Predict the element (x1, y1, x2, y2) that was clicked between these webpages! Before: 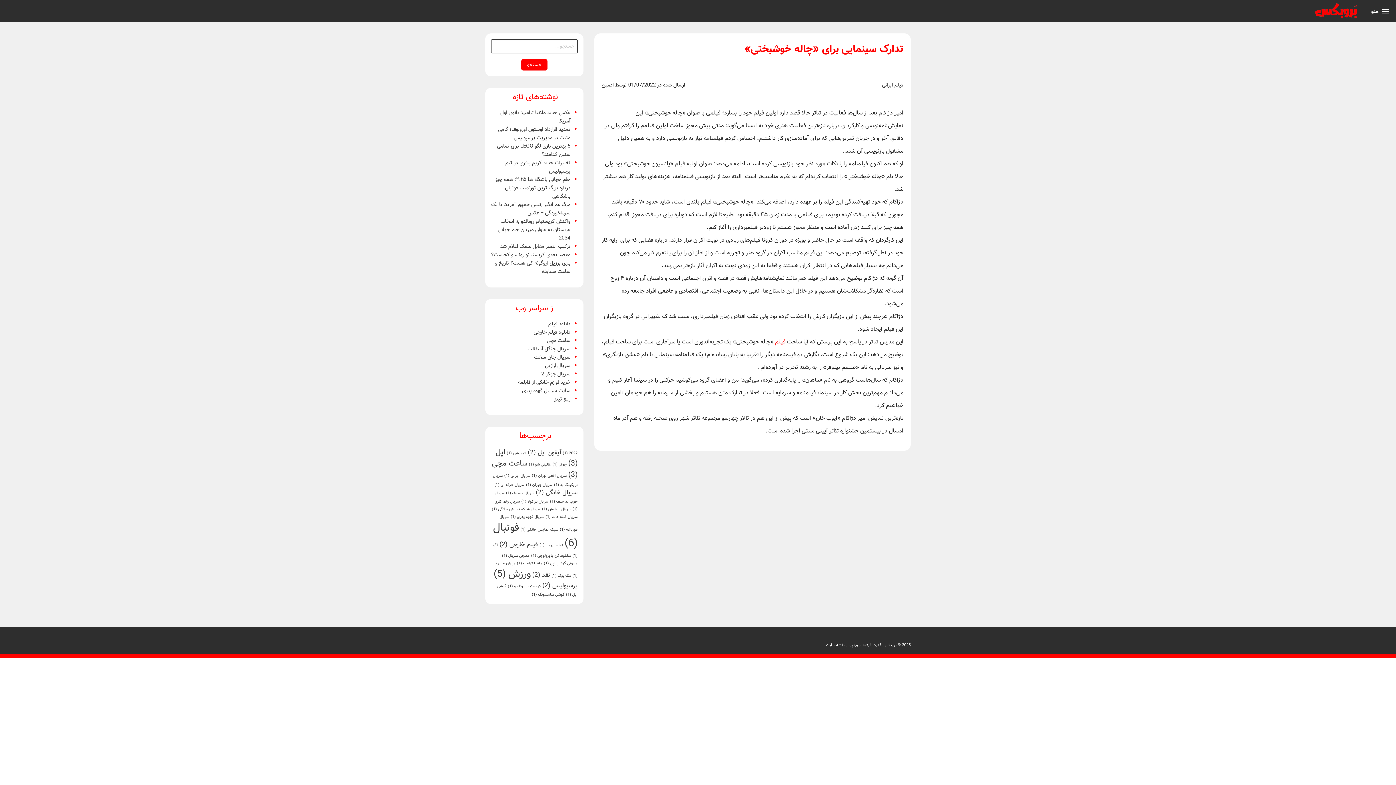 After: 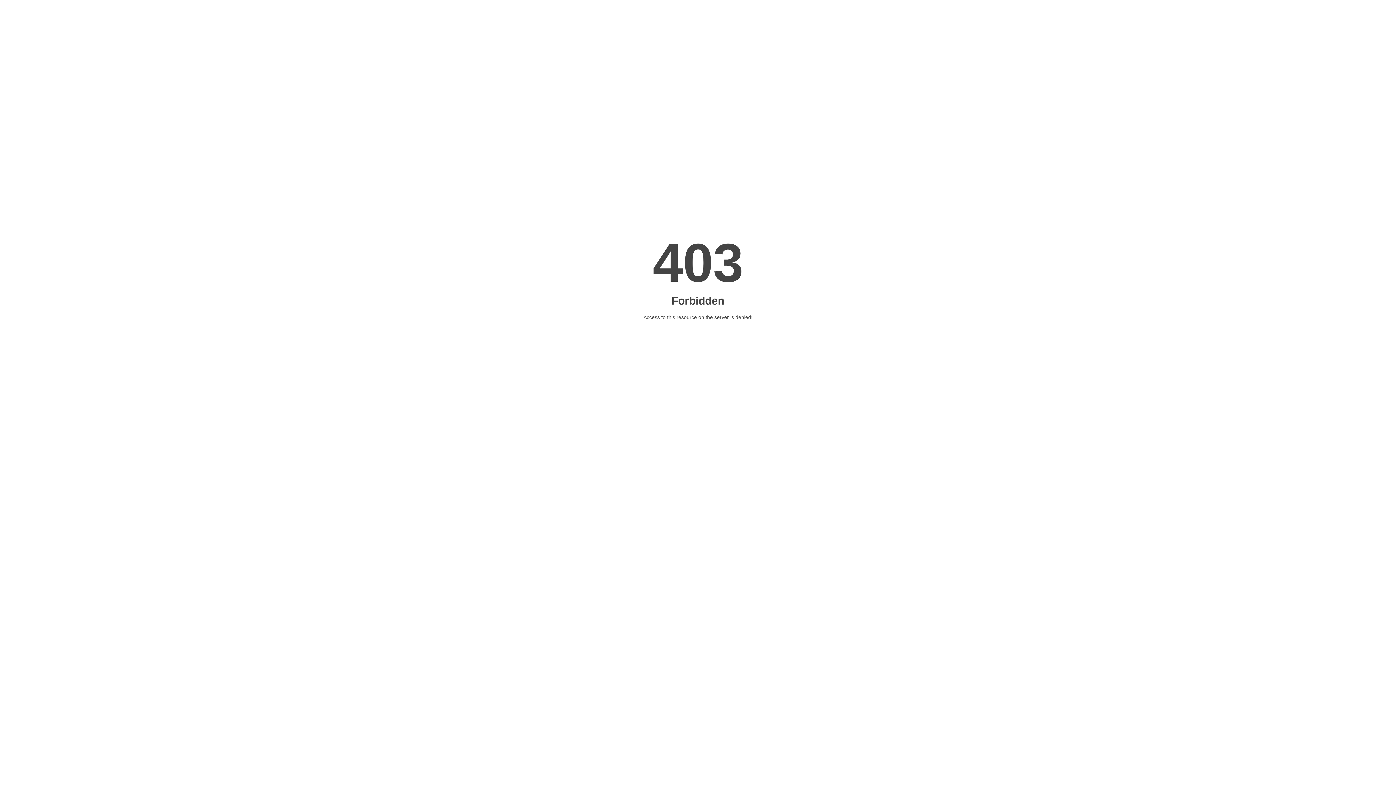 Action: bbox: (518, 378, 570, 386) label: خرید لوازم خانگی از قابلمه